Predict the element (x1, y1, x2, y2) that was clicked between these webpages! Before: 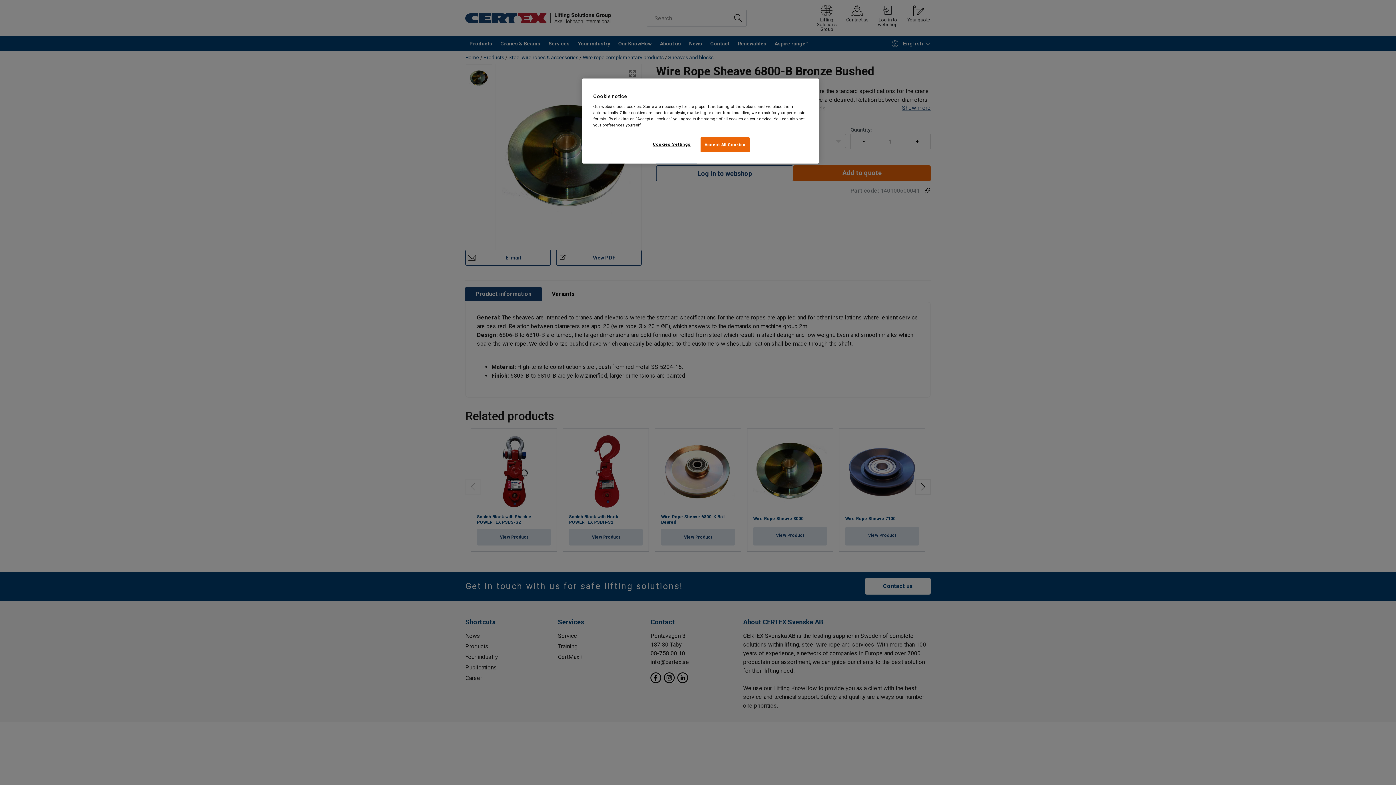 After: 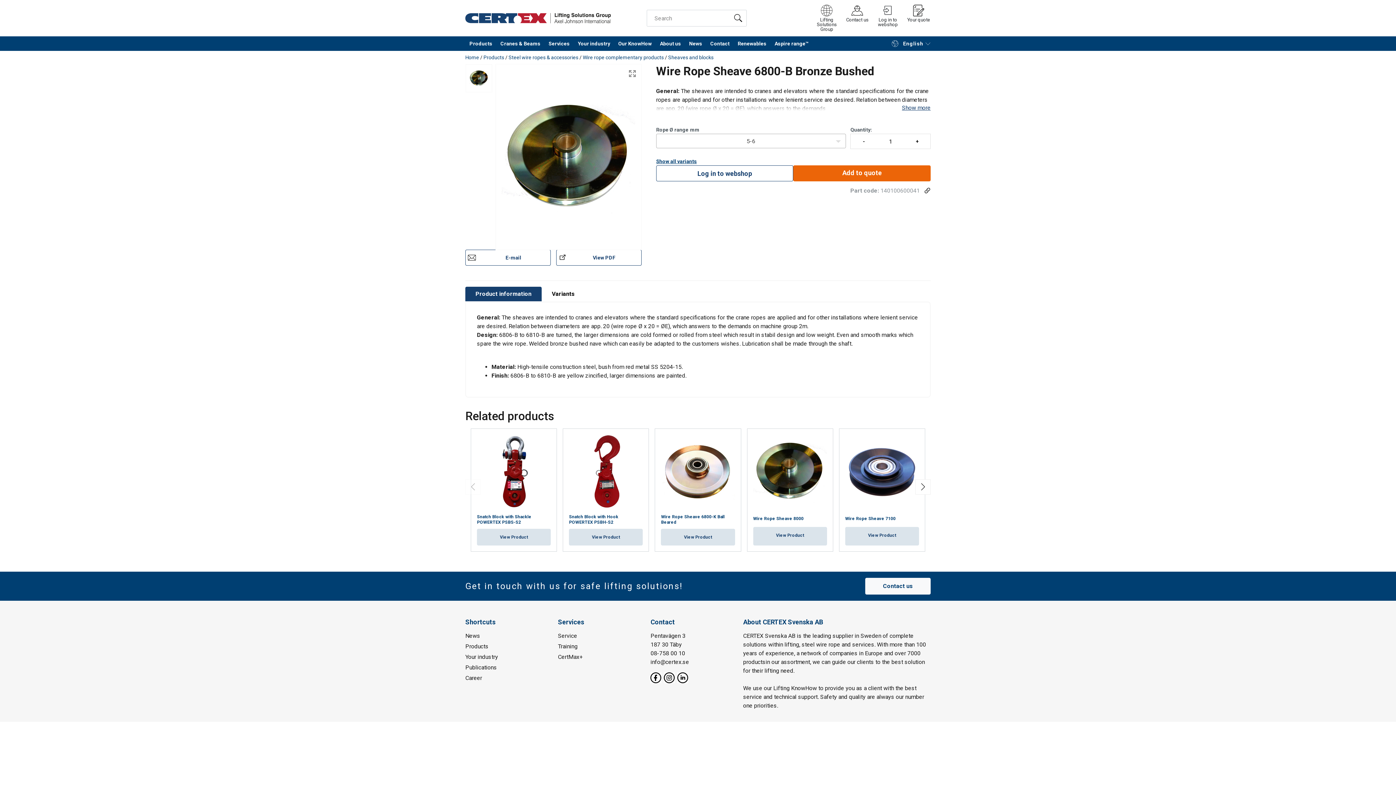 Action: bbox: (700, 137, 749, 152) label: Accept All Cookies